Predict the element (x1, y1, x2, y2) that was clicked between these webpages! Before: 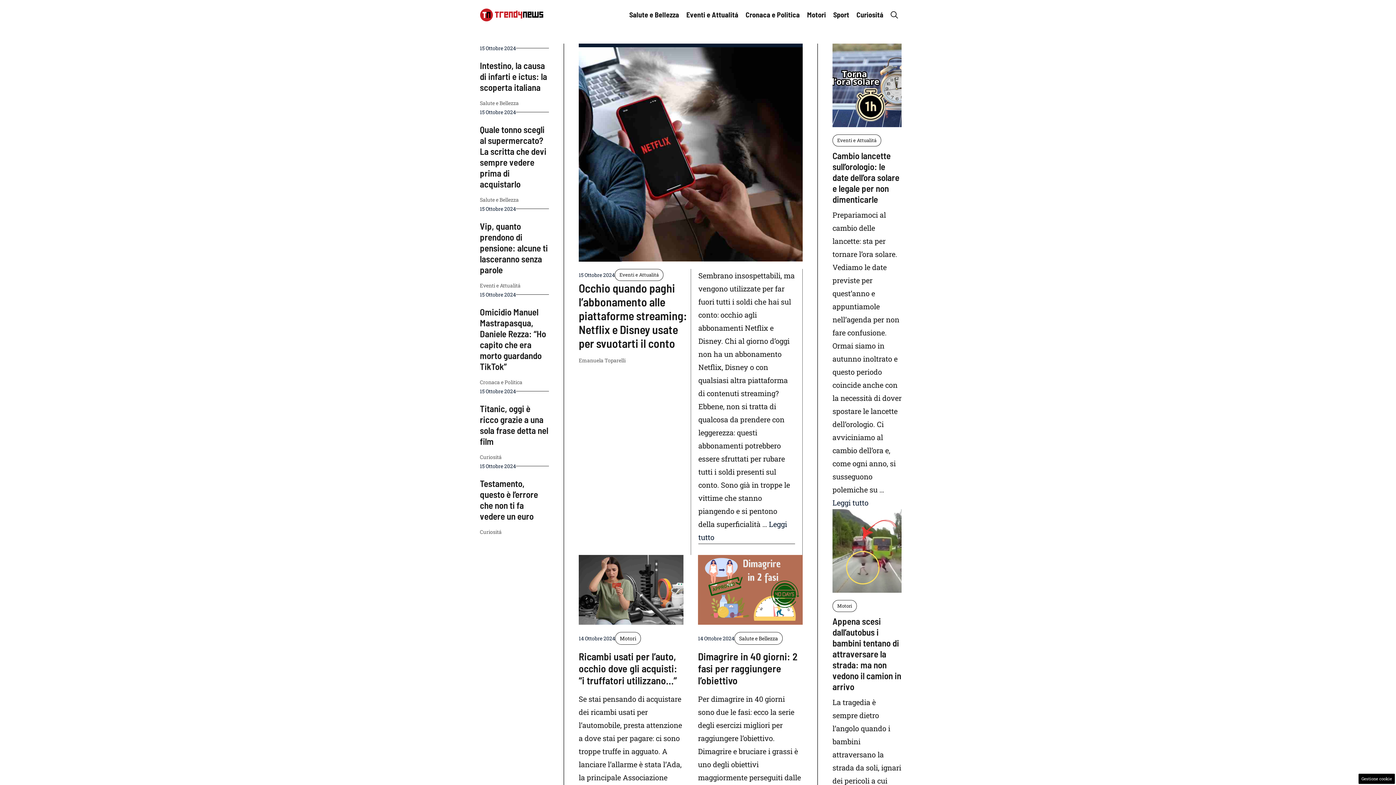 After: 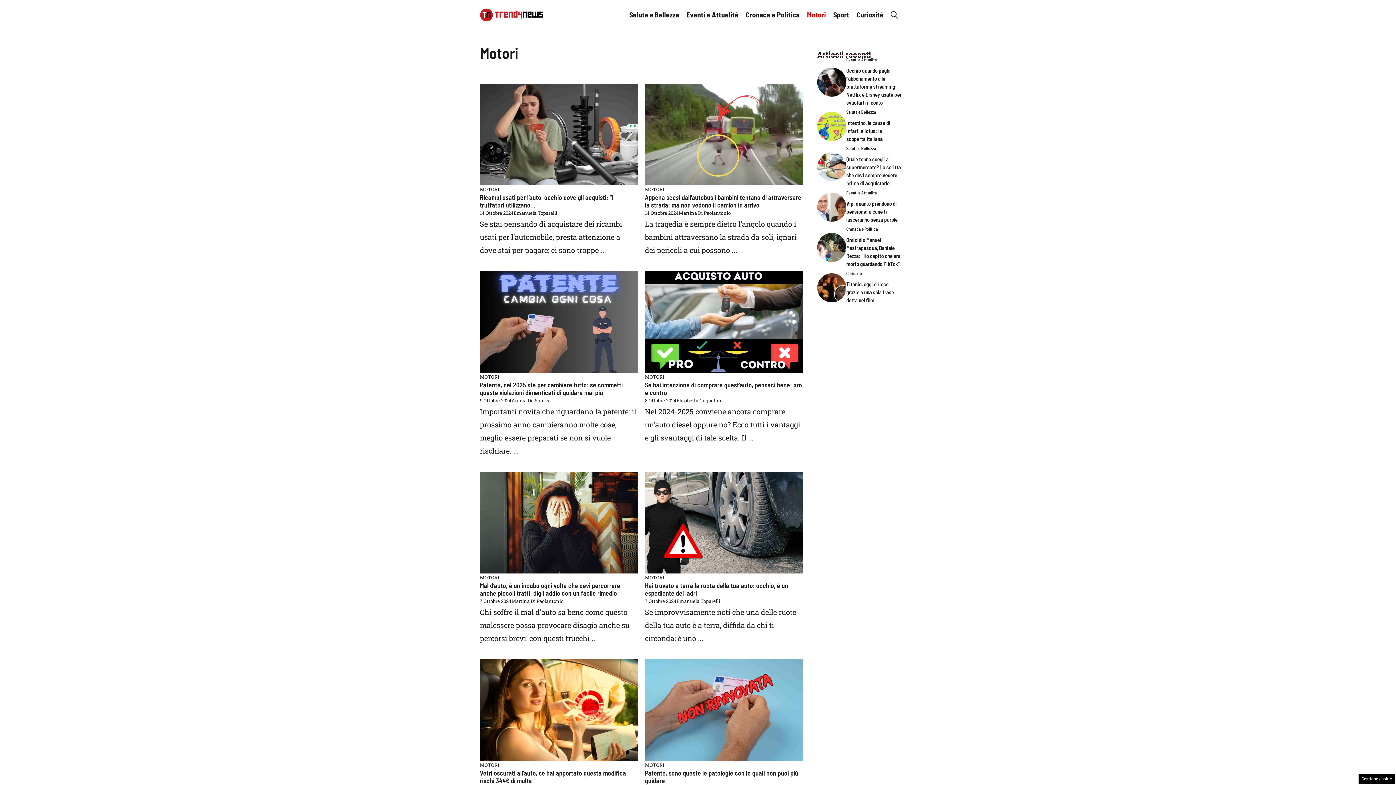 Action: label: Motori bbox: (832, 600, 857, 612)